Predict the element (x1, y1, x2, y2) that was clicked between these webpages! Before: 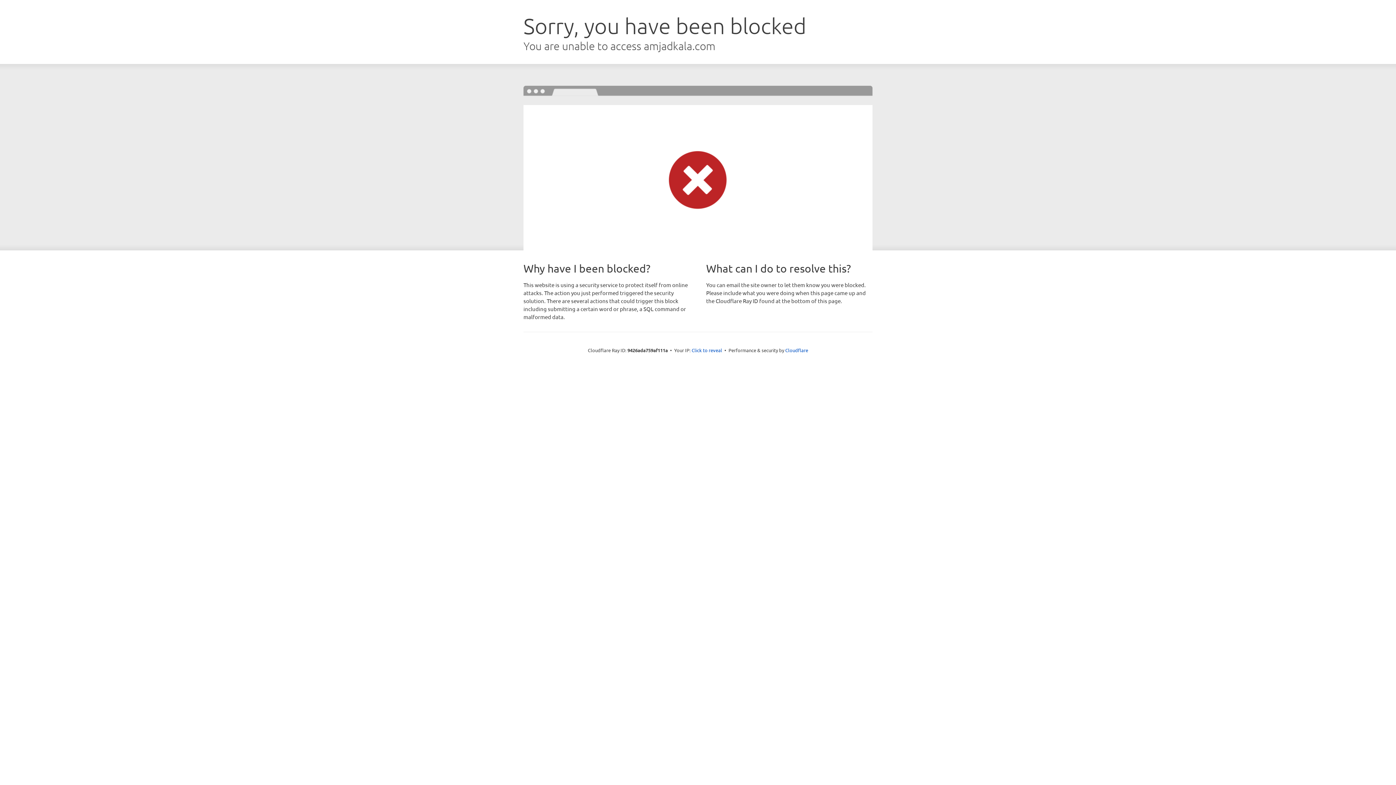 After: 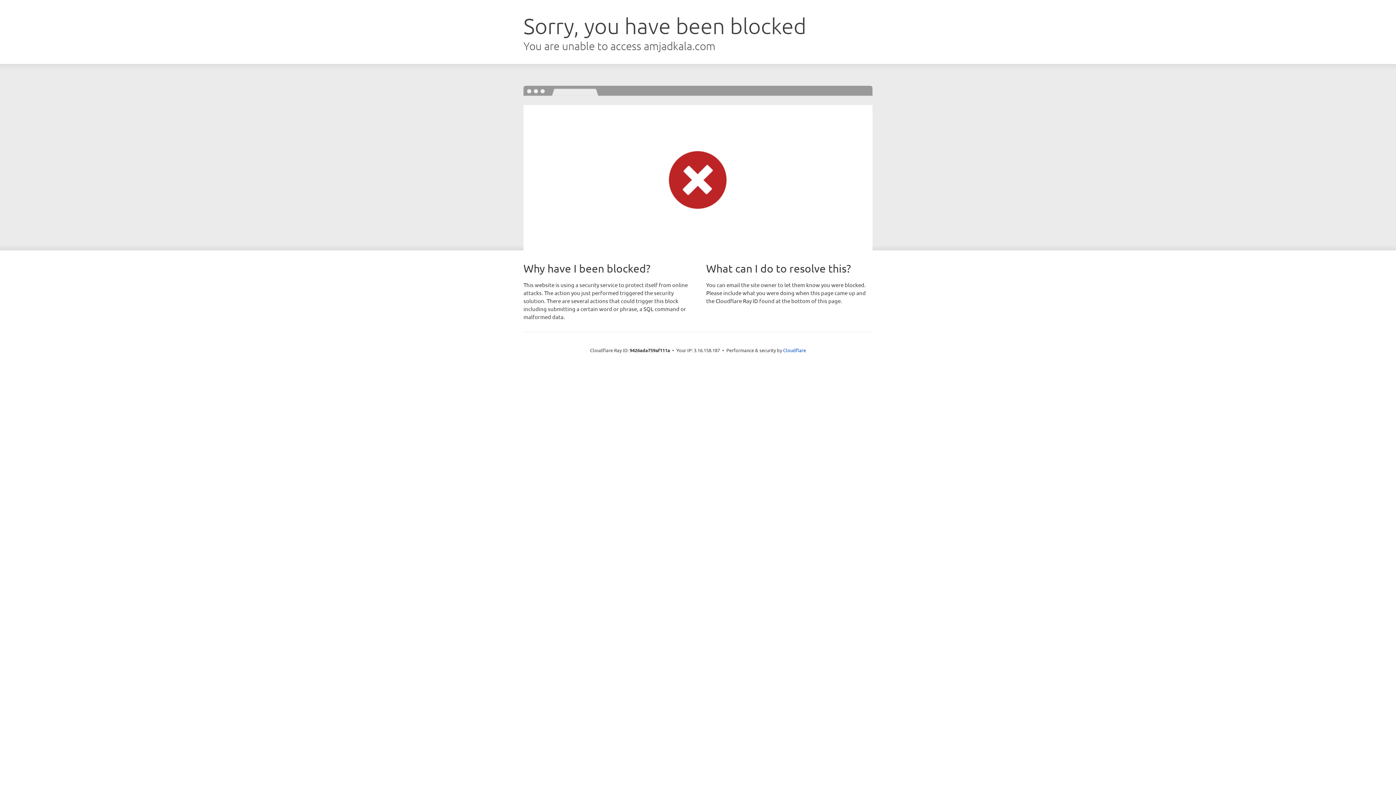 Action: label: Click to reveal bbox: (691, 346, 722, 353)